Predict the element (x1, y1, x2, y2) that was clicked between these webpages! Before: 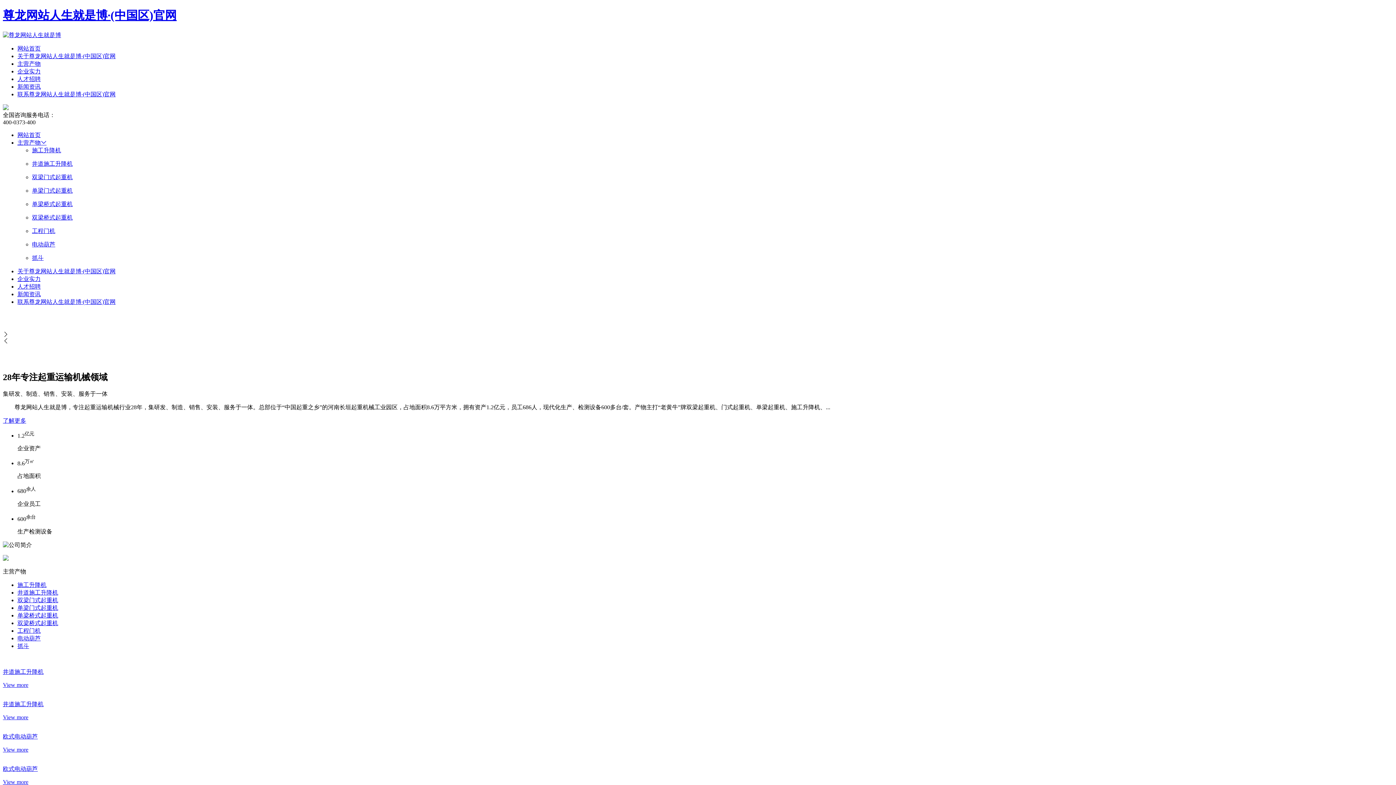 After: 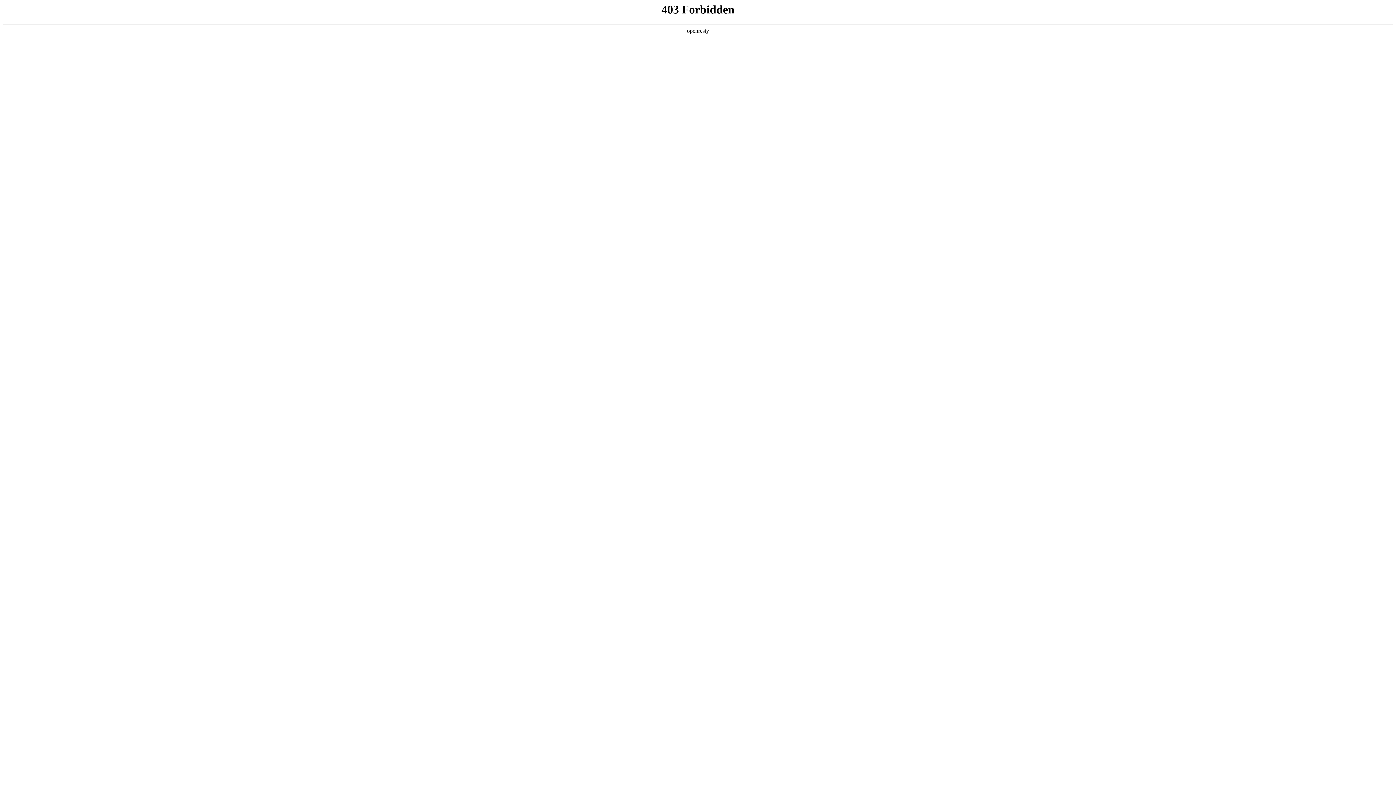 Action: label: 网站首页 bbox: (17, 131, 40, 138)